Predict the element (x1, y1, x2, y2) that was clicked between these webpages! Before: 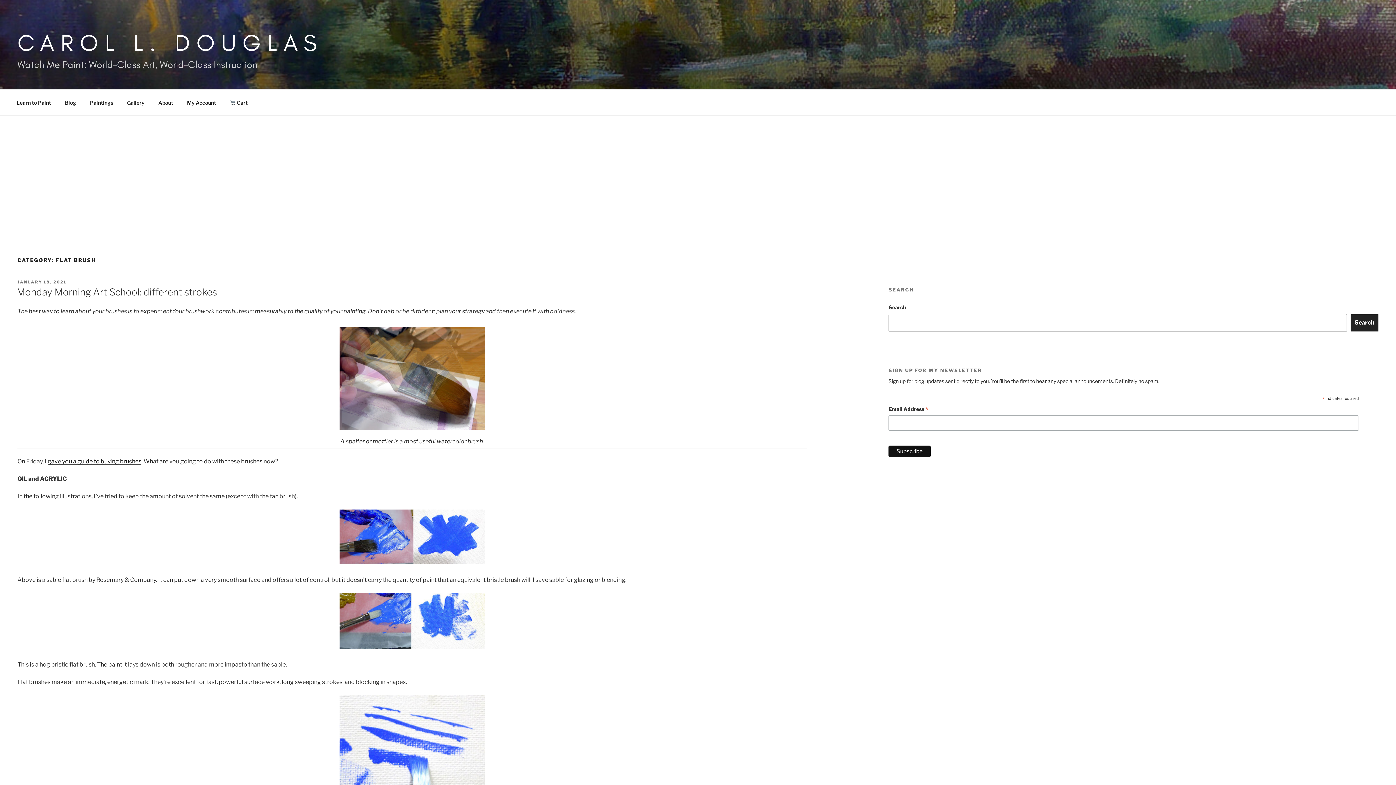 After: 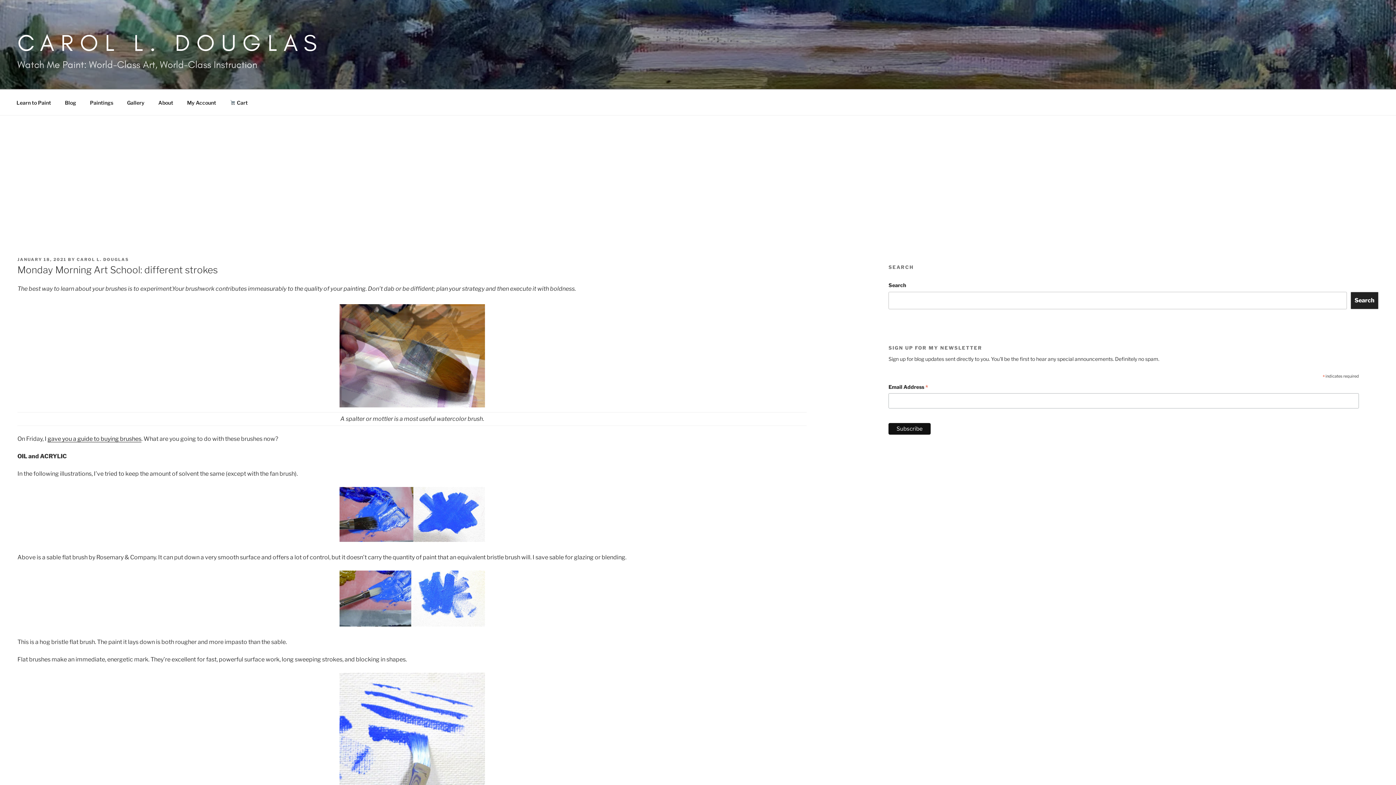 Action: label: Monday Morning Art School: different strokes bbox: (16, 286, 217, 297)